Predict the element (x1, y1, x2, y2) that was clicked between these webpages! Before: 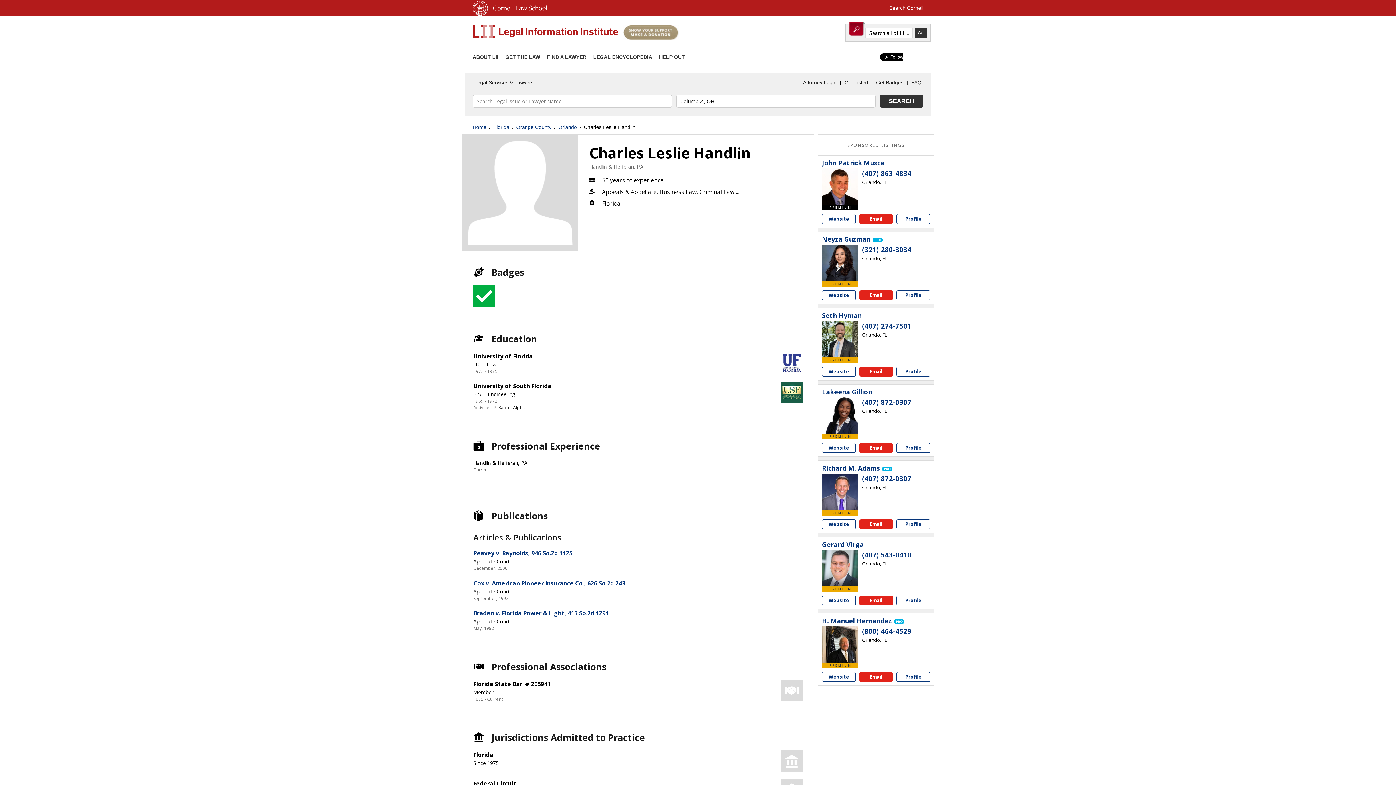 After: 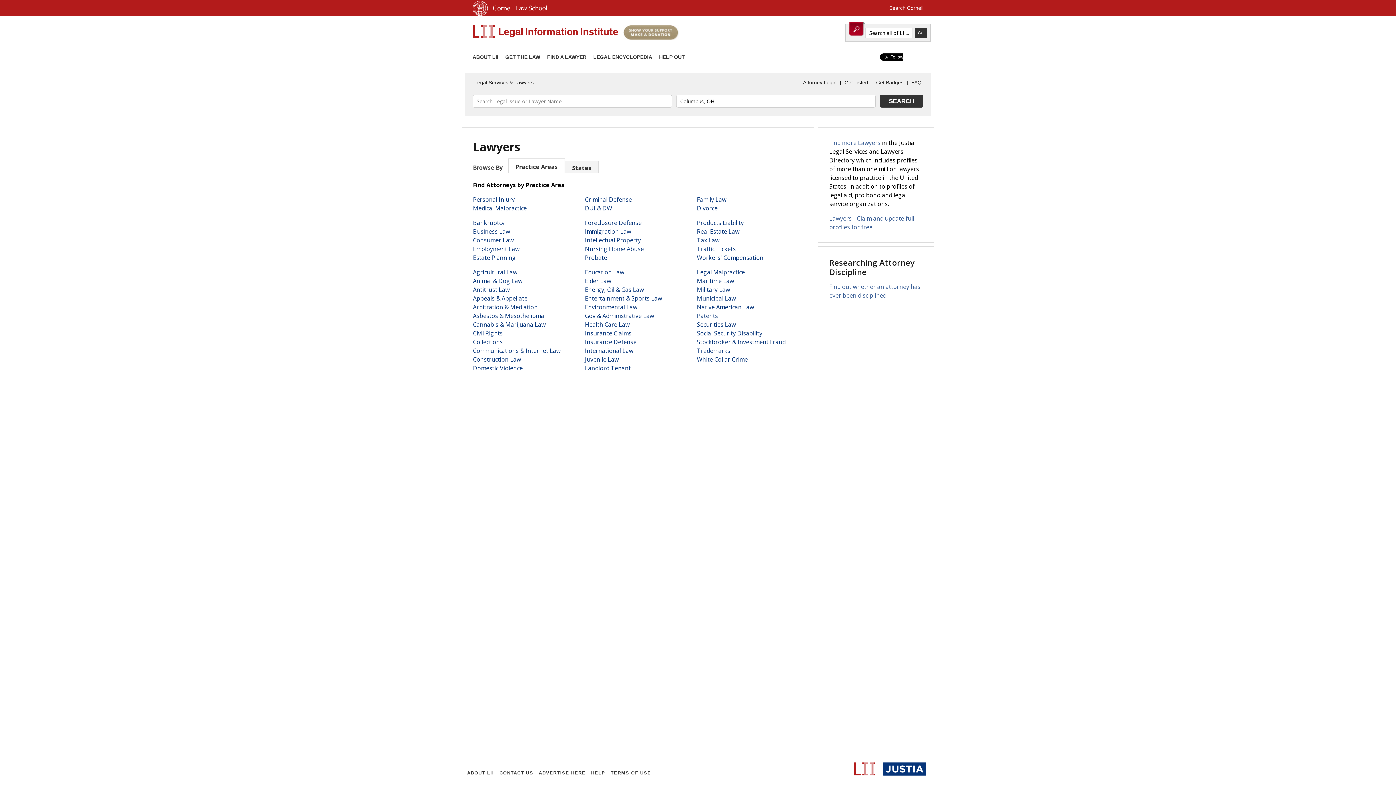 Action: bbox: (547, 54, 586, 60) label: FIND A LAWYER